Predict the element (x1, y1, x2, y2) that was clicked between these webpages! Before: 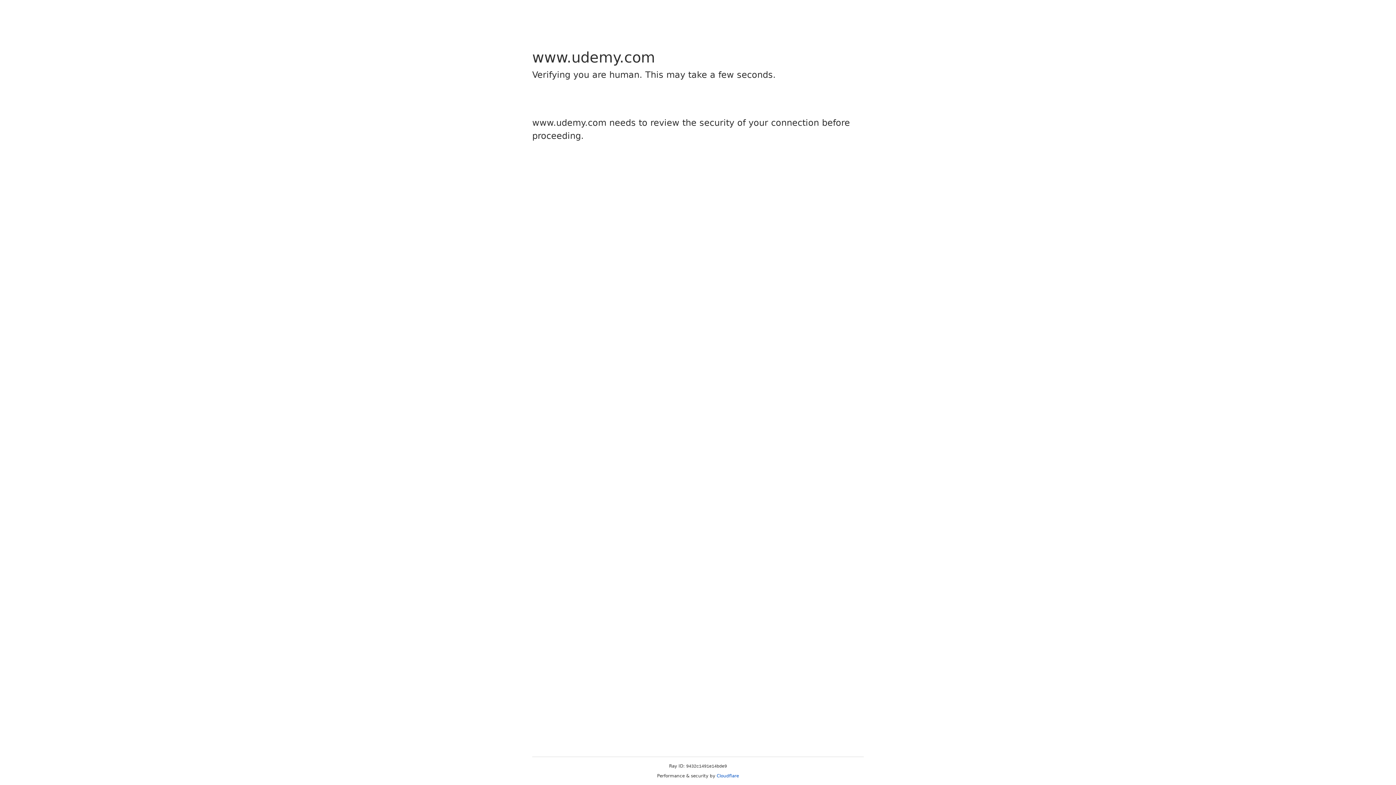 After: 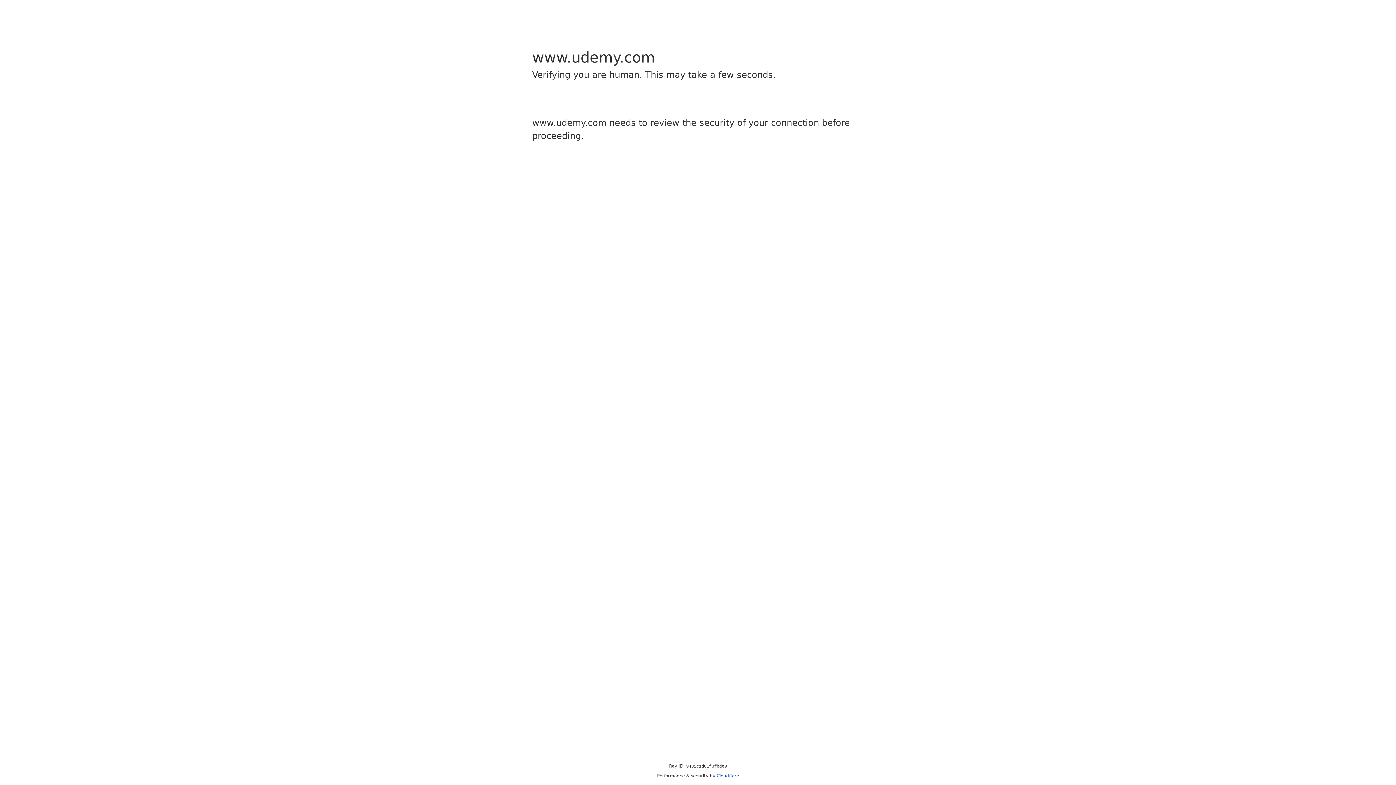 Action: bbox: (716, 773, 739, 778) label: Cloudflare